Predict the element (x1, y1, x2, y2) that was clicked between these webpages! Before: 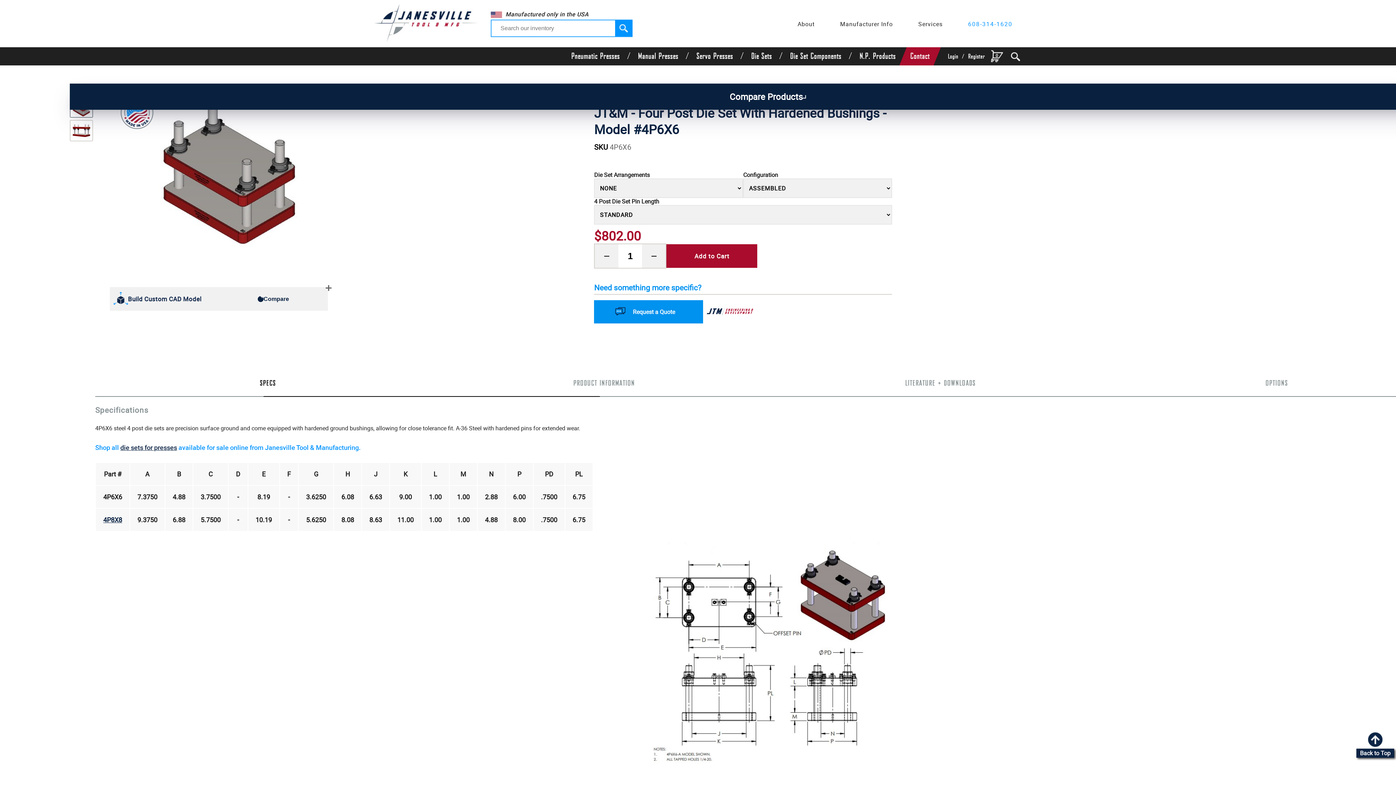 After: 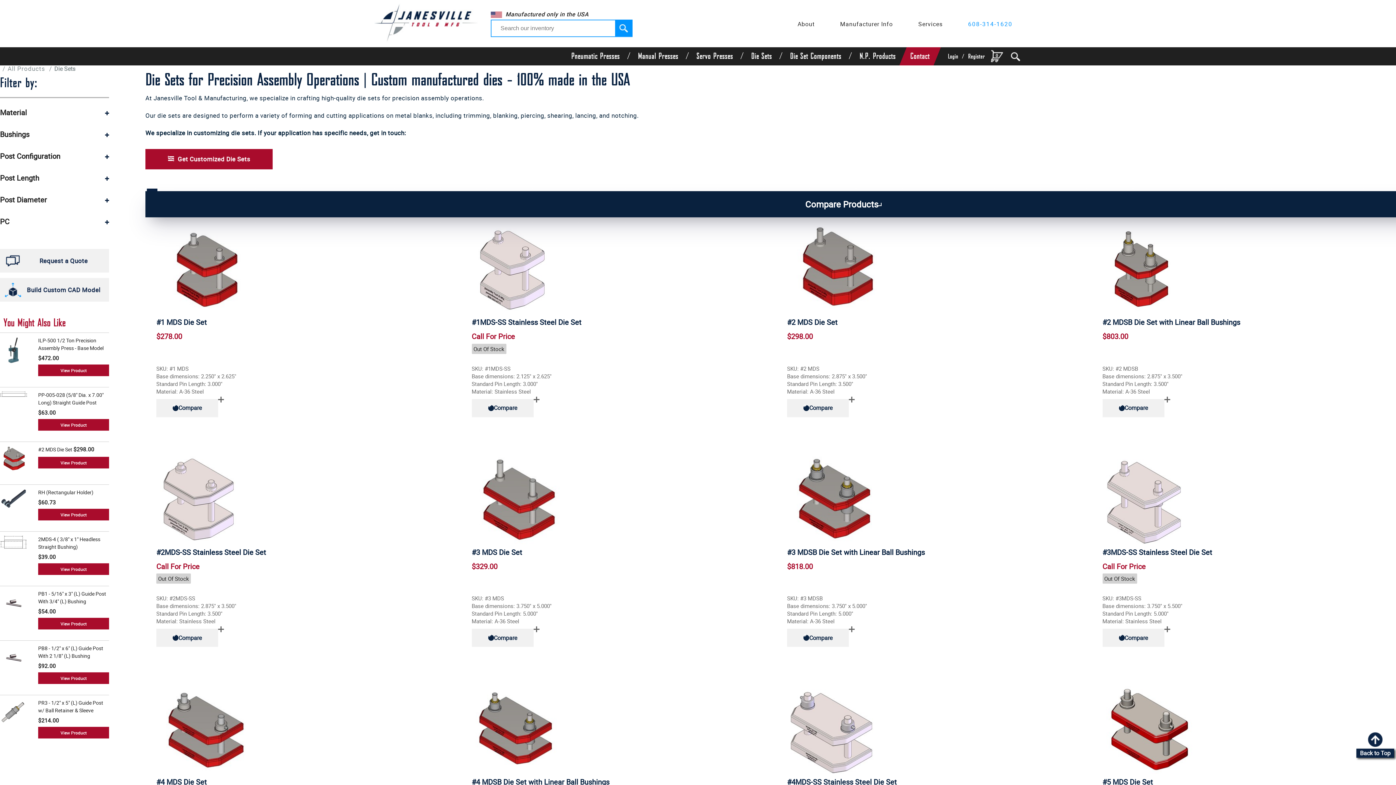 Action: label: Die Sets bbox: (747, 47, 775, 65)